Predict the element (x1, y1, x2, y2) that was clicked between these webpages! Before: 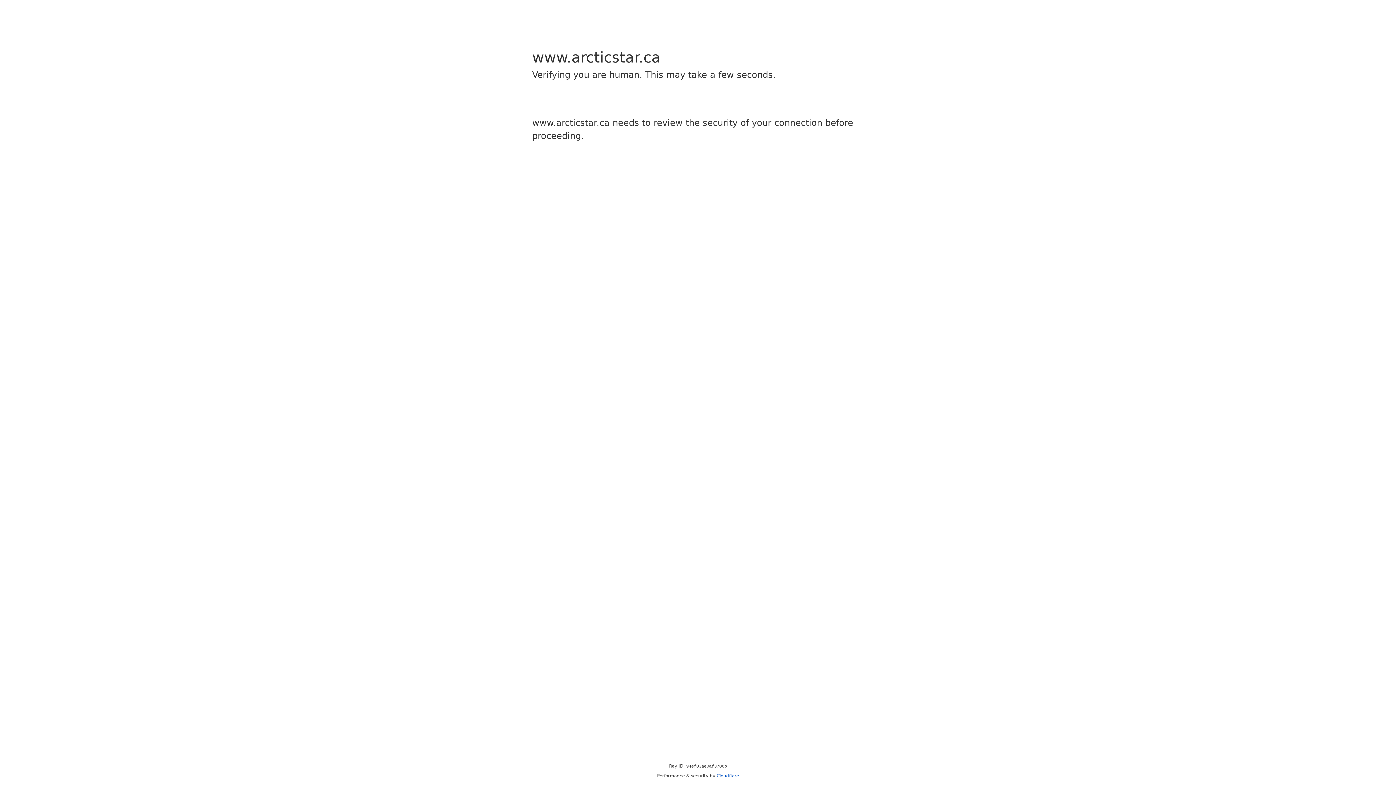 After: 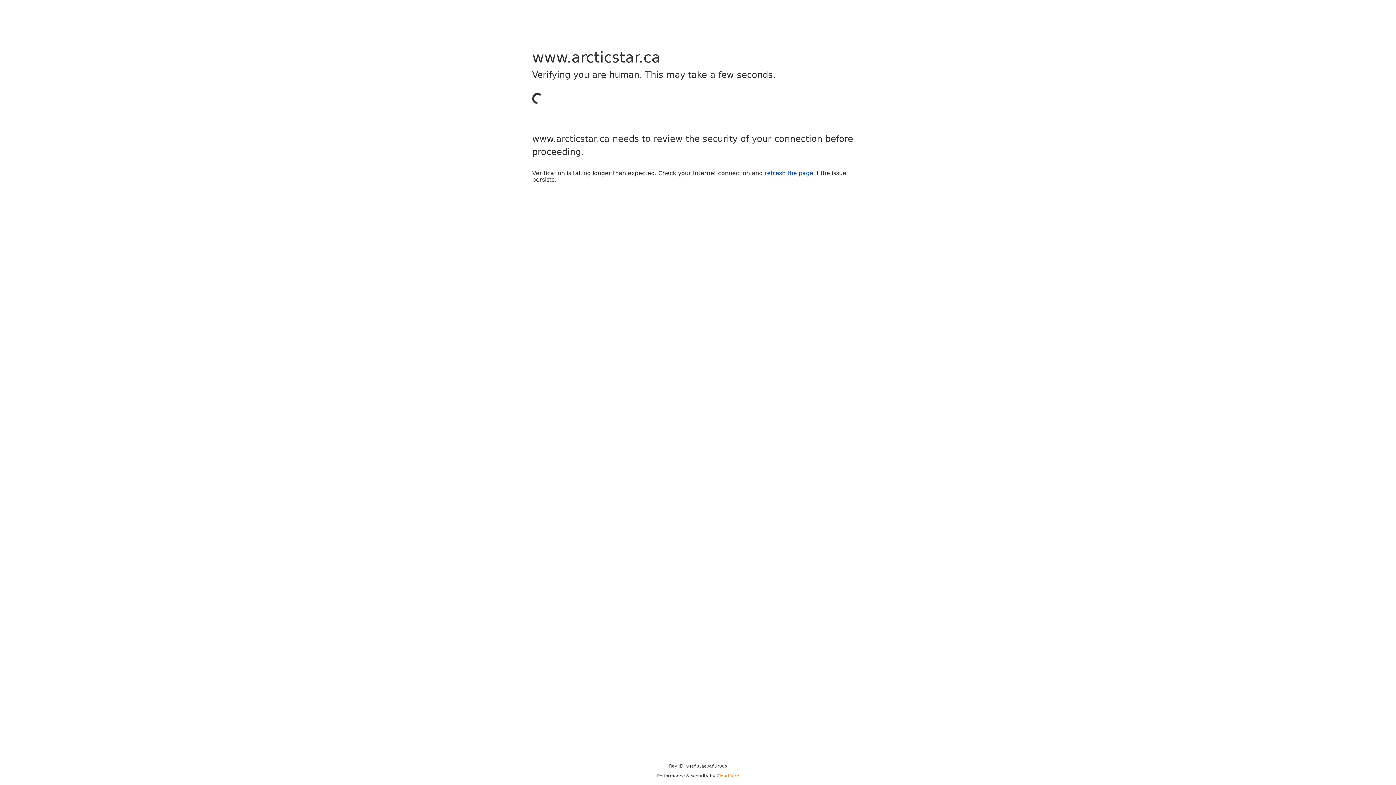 Action: bbox: (716, 773, 739, 778) label: Cloudflare